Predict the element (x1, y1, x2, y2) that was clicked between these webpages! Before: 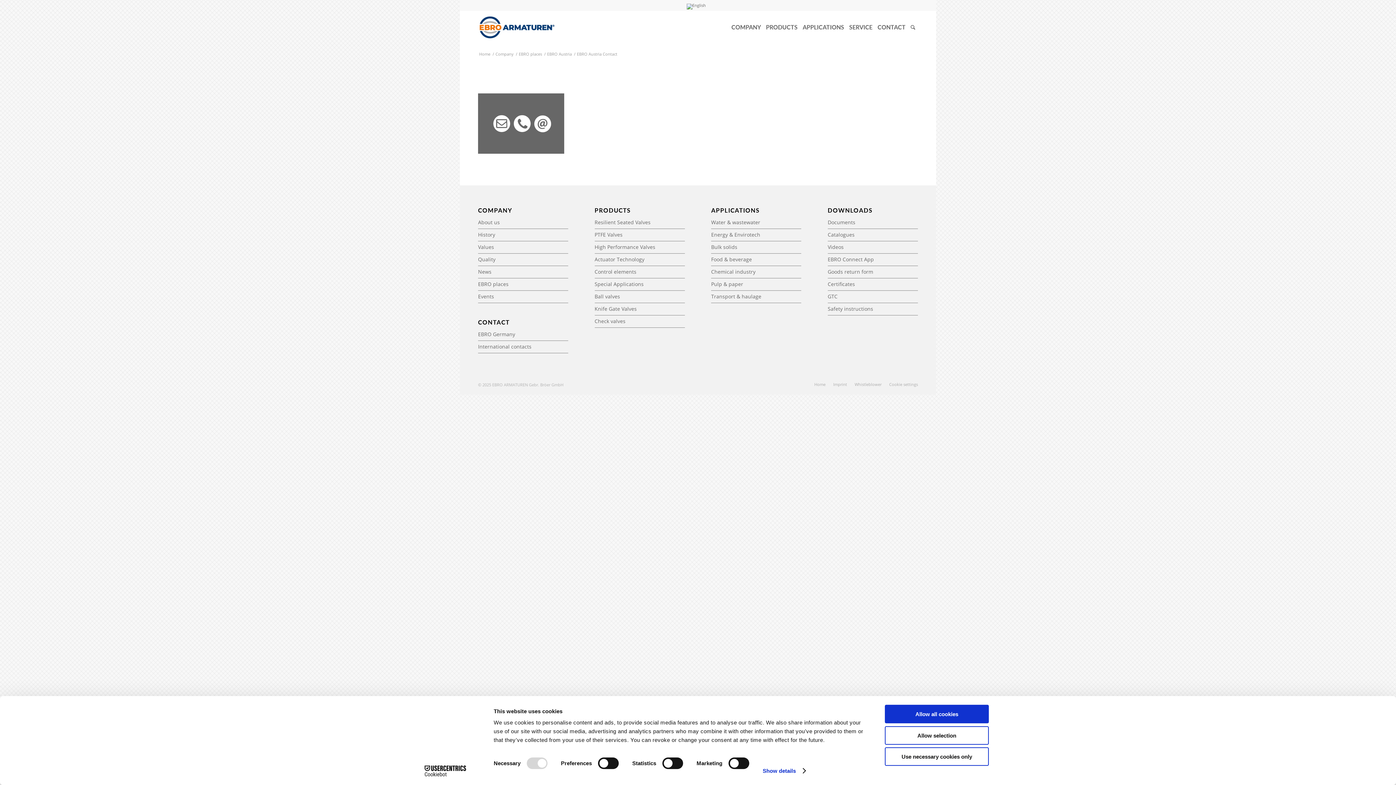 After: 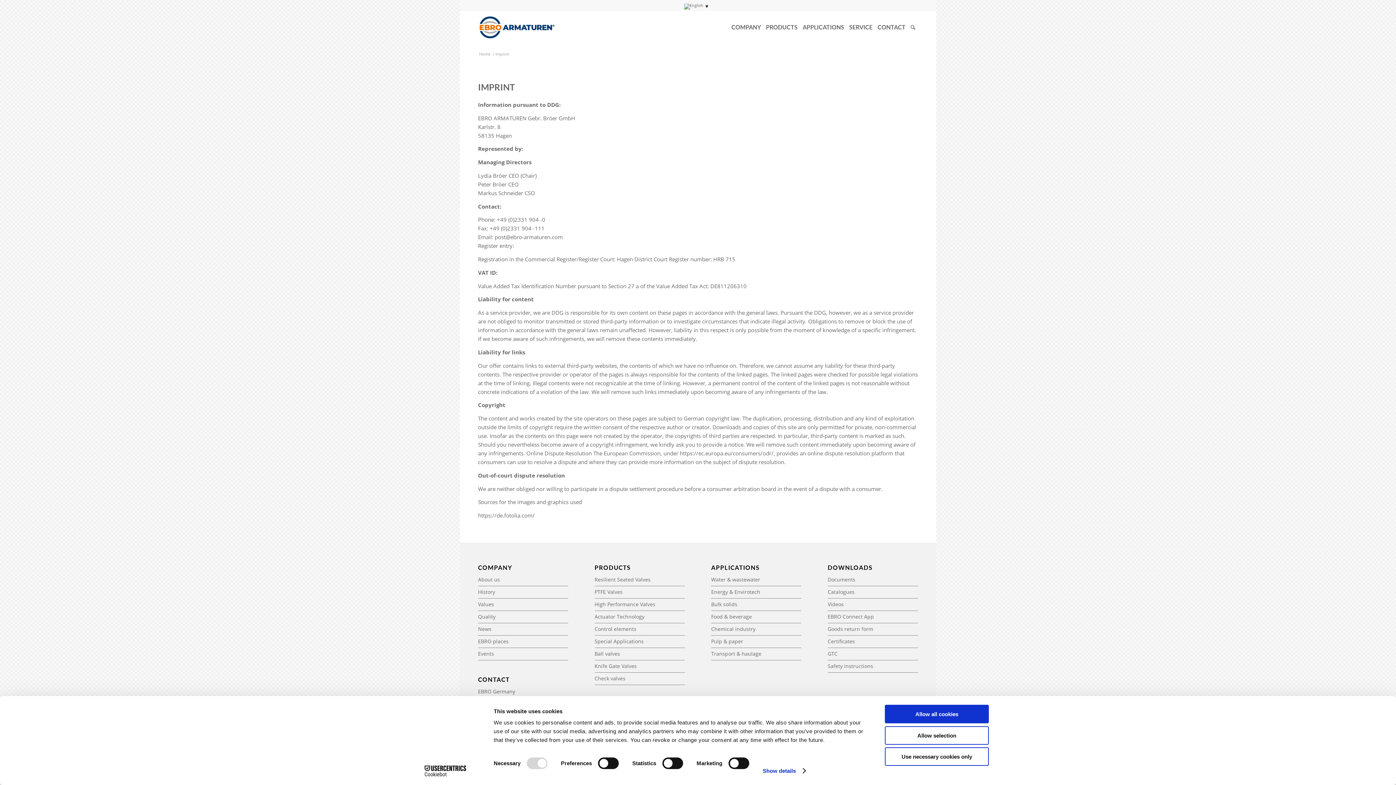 Action: label: Imprint bbox: (833, 381, 847, 387)